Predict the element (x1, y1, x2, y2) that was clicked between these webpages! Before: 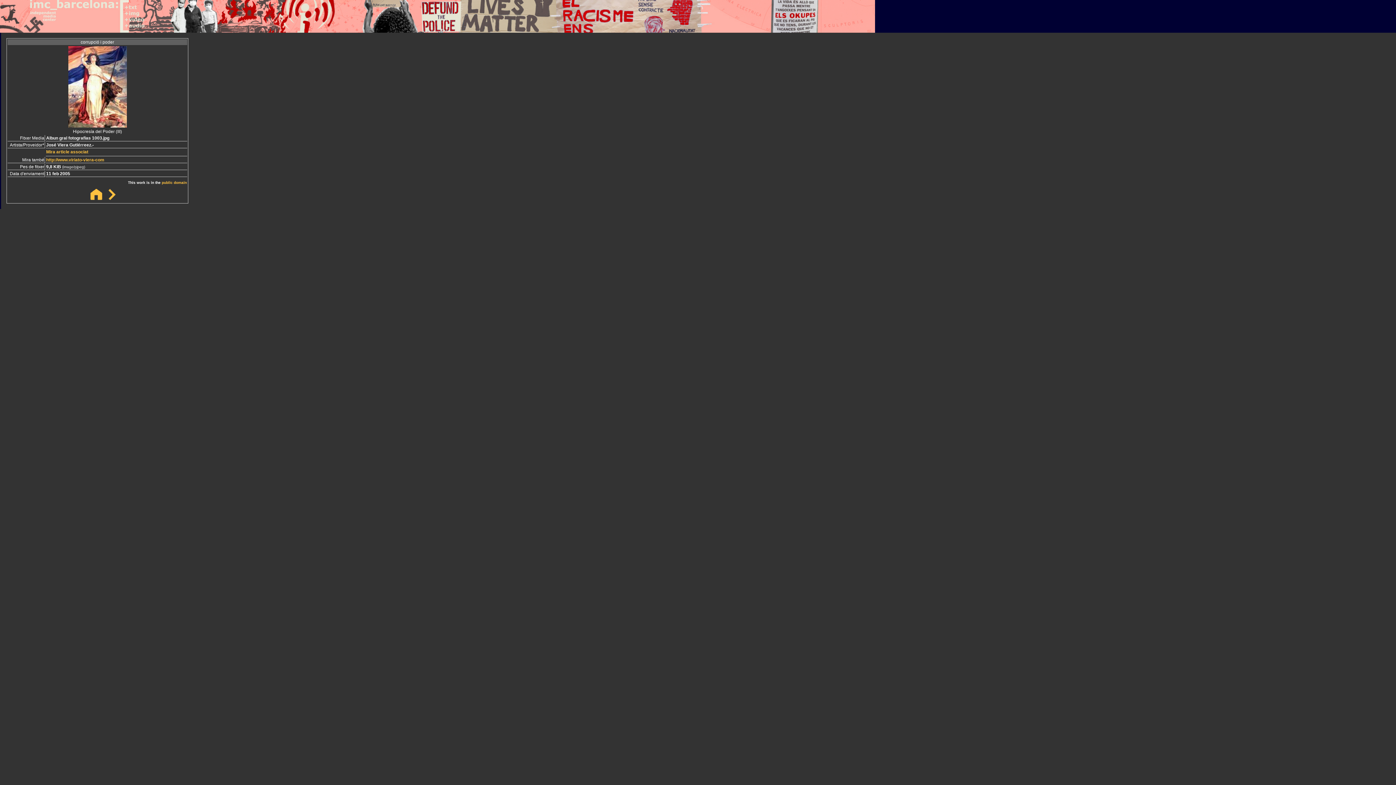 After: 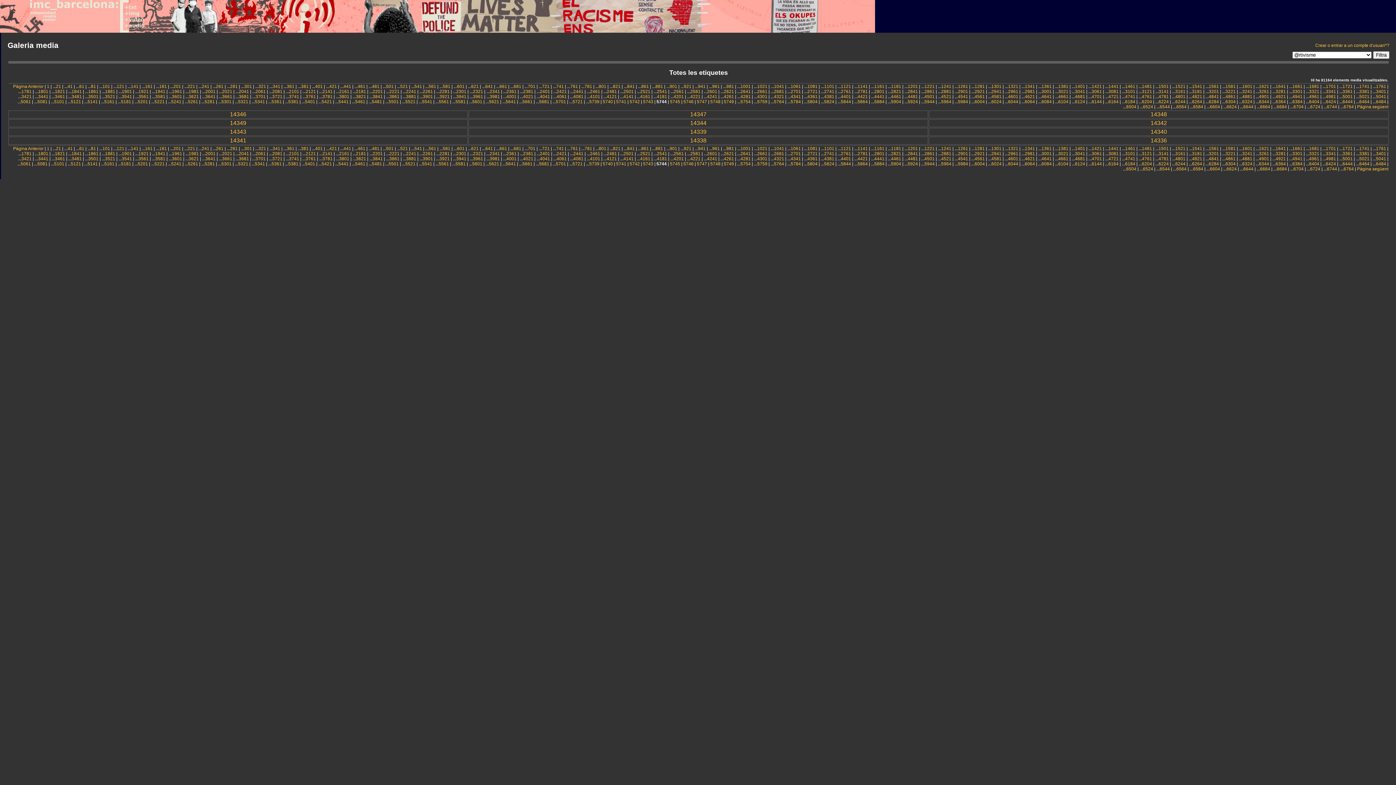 Action: bbox: (89, 195, 103, 201)